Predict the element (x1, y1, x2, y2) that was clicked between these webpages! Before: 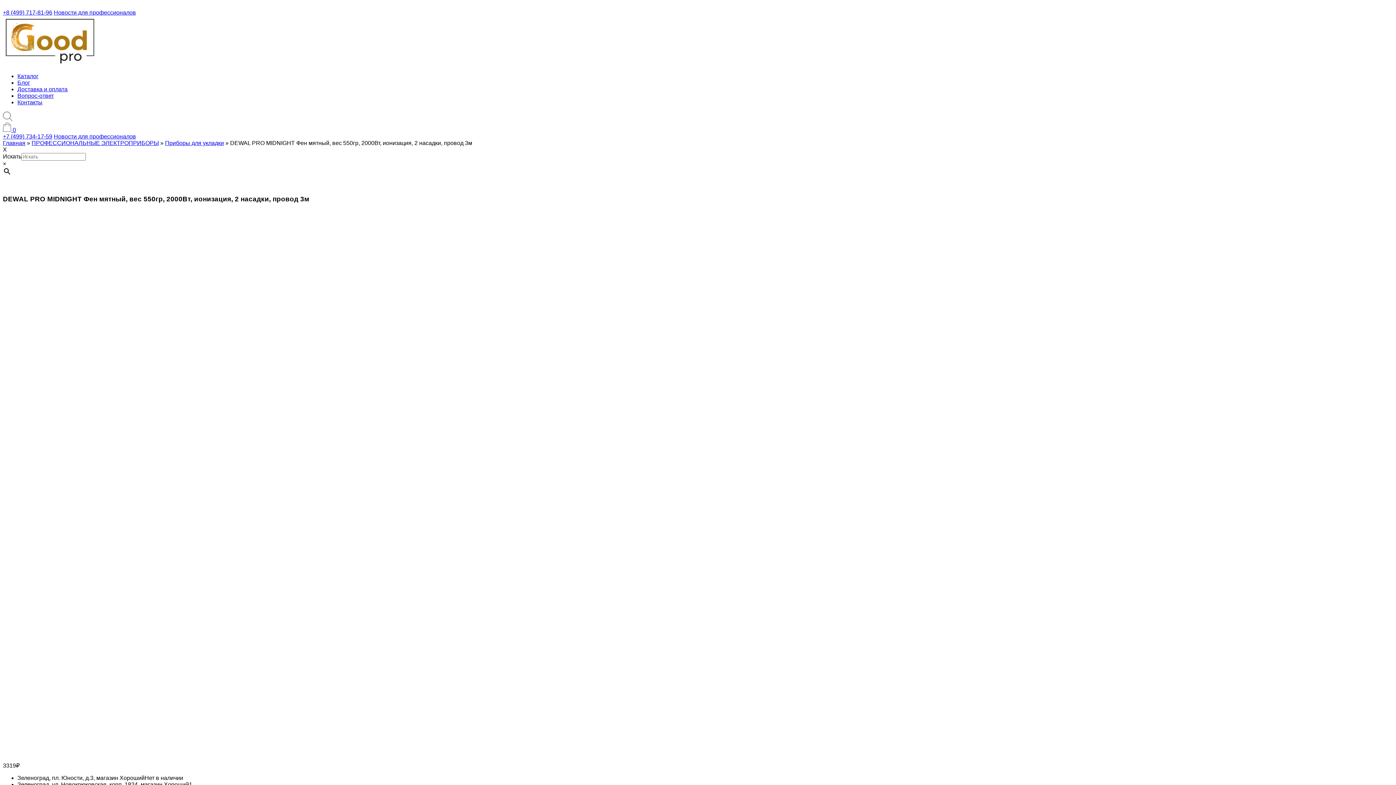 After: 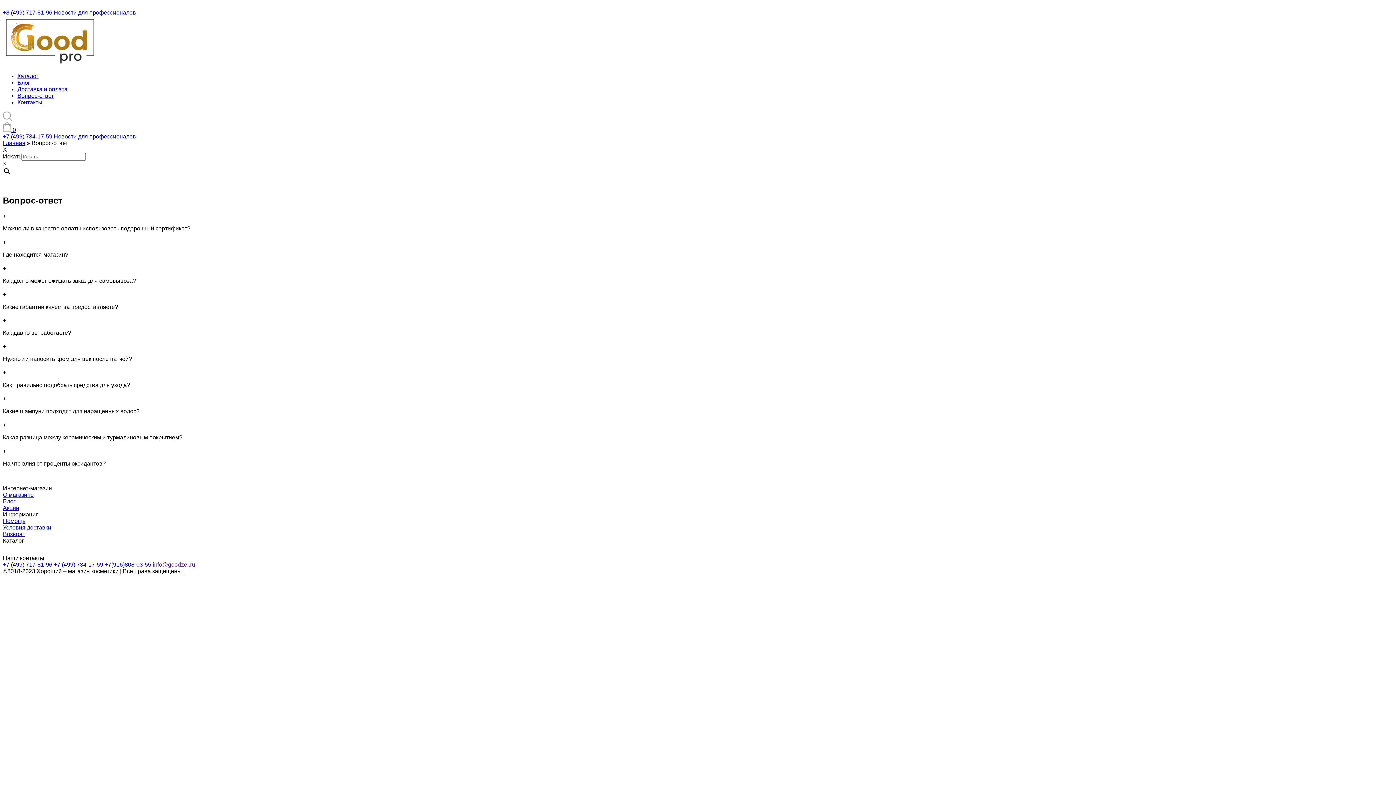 Action: label: Вопрос-ответ bbox: (17, 92, 53, 98)